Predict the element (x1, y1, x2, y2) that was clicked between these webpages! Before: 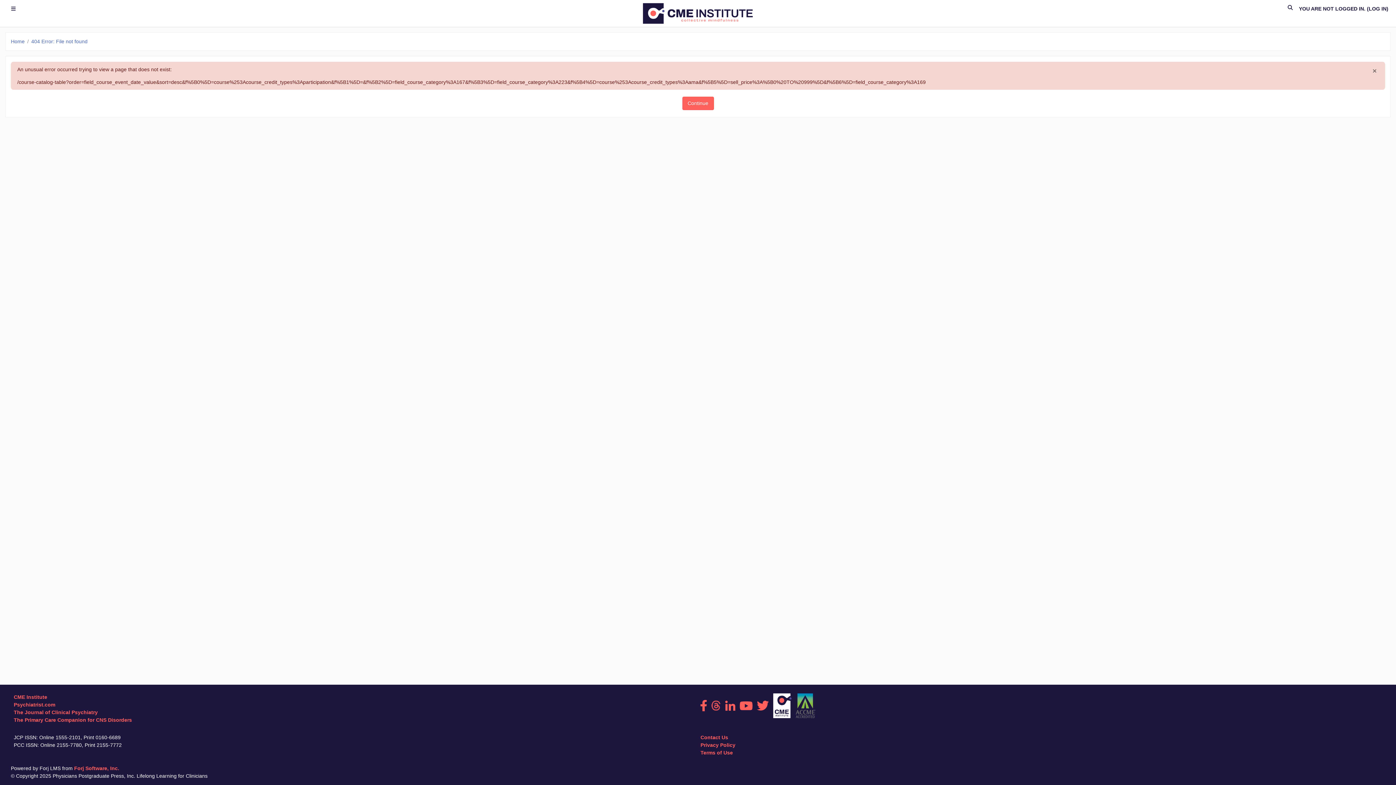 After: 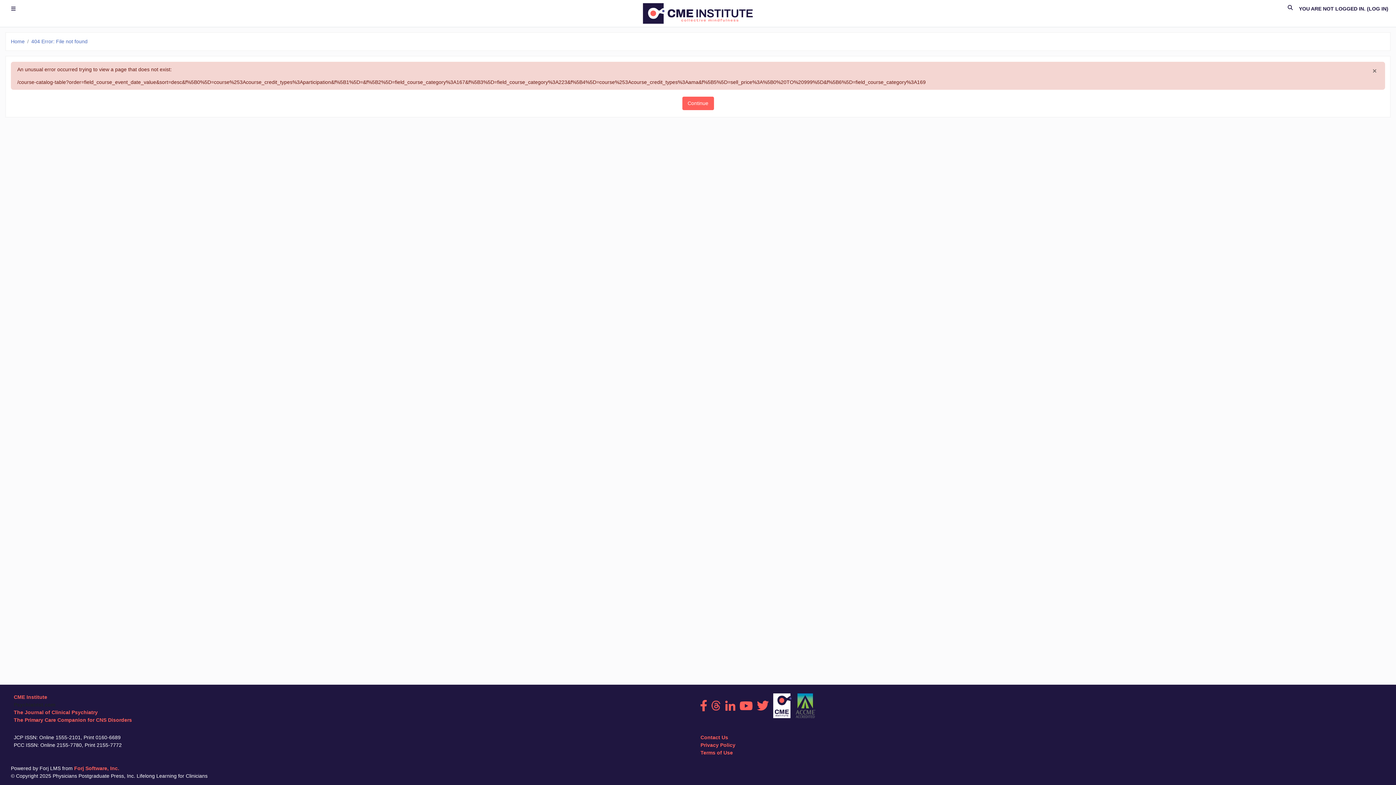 Action: bbox: (13, 702, 55, 708) label: Psychiatrist.com
